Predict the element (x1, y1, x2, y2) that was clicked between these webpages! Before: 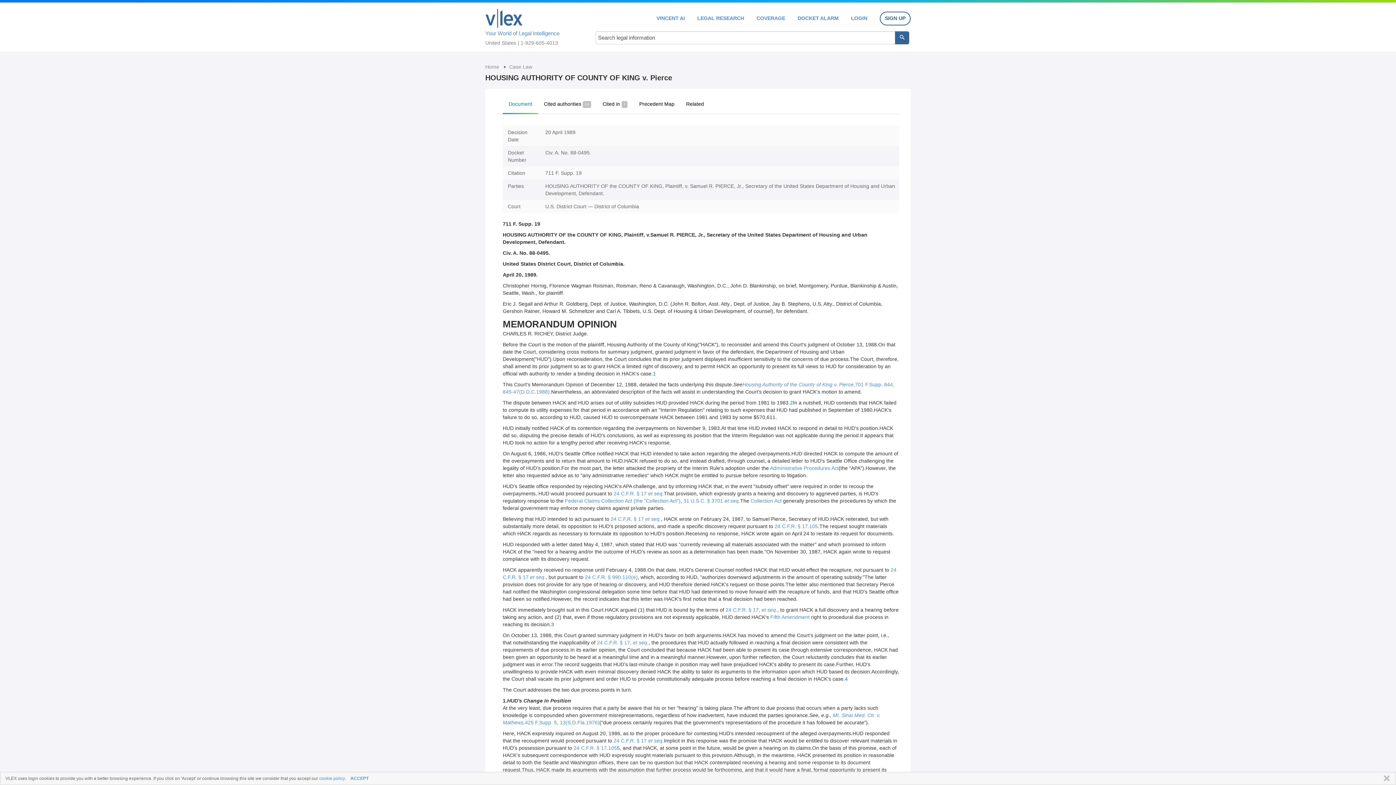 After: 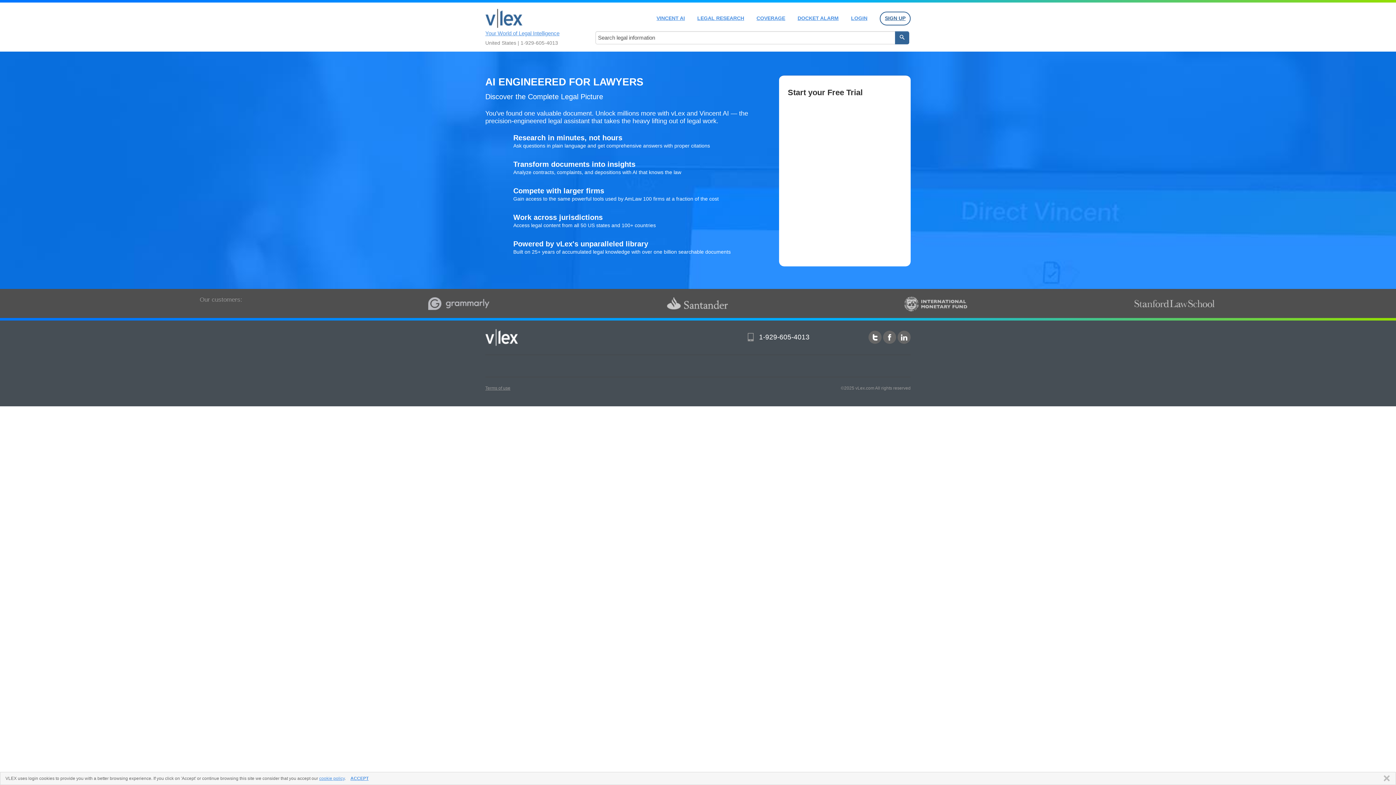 Action: label: SIGN UP bbox: (880, 11, 910, 25)